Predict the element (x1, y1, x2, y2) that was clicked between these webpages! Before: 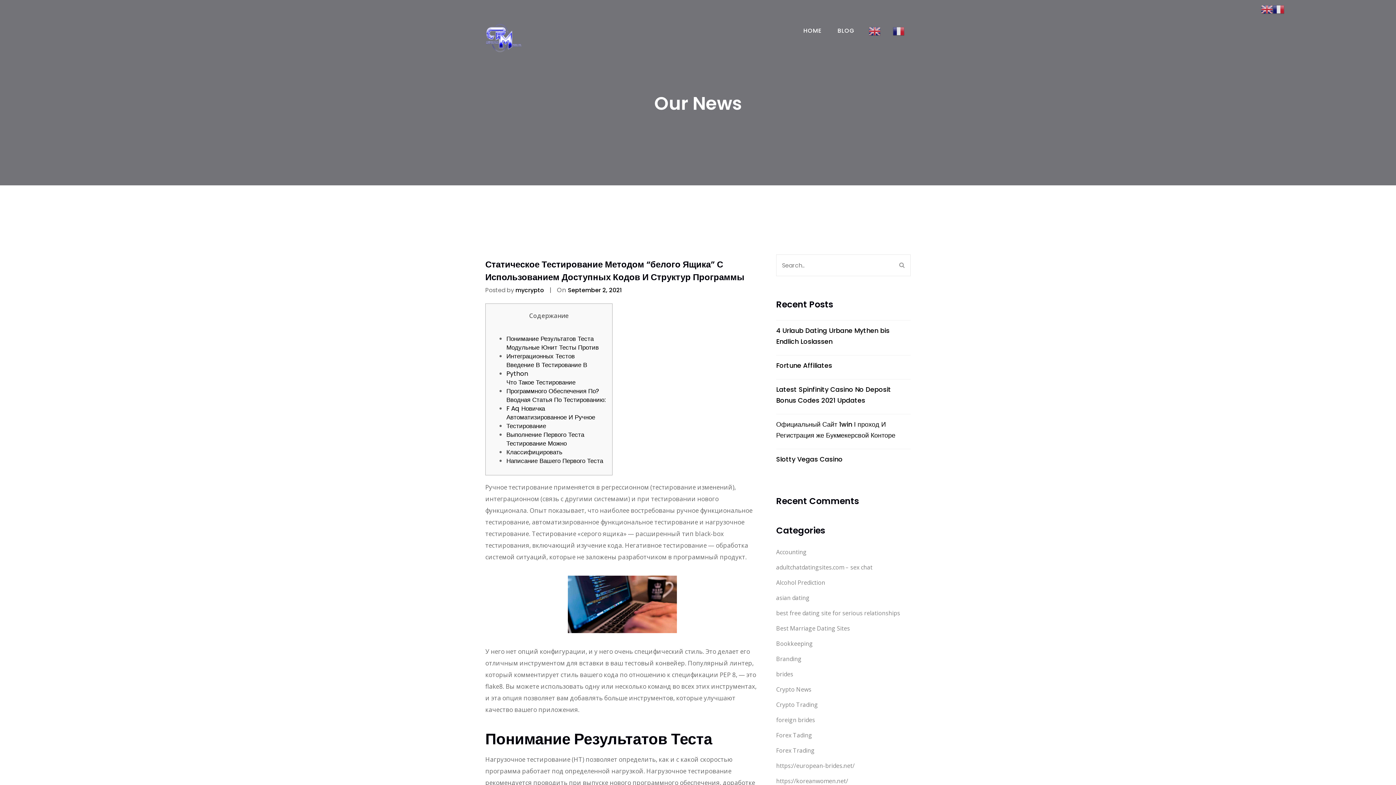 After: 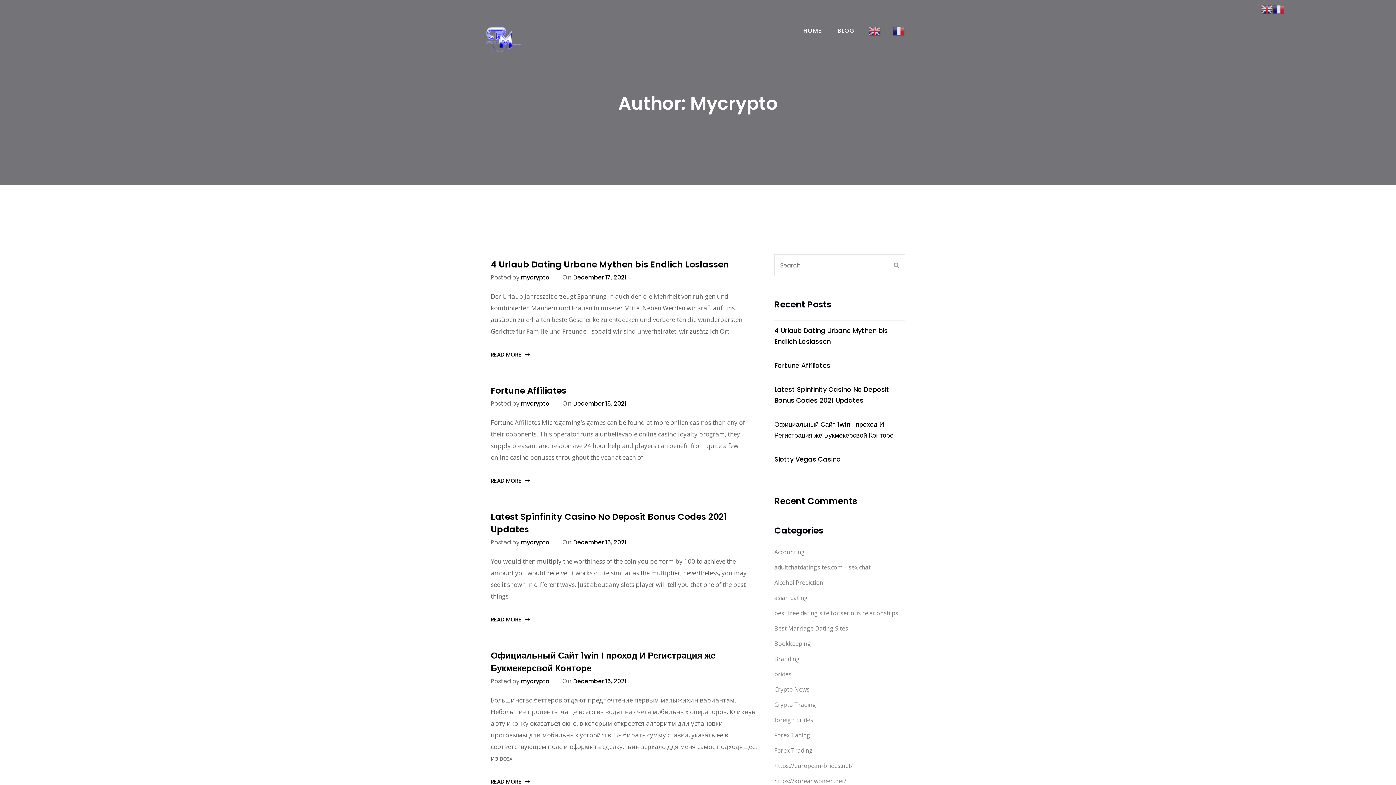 Action: bbox: (515, 286, 544, 294) label: mycrypto